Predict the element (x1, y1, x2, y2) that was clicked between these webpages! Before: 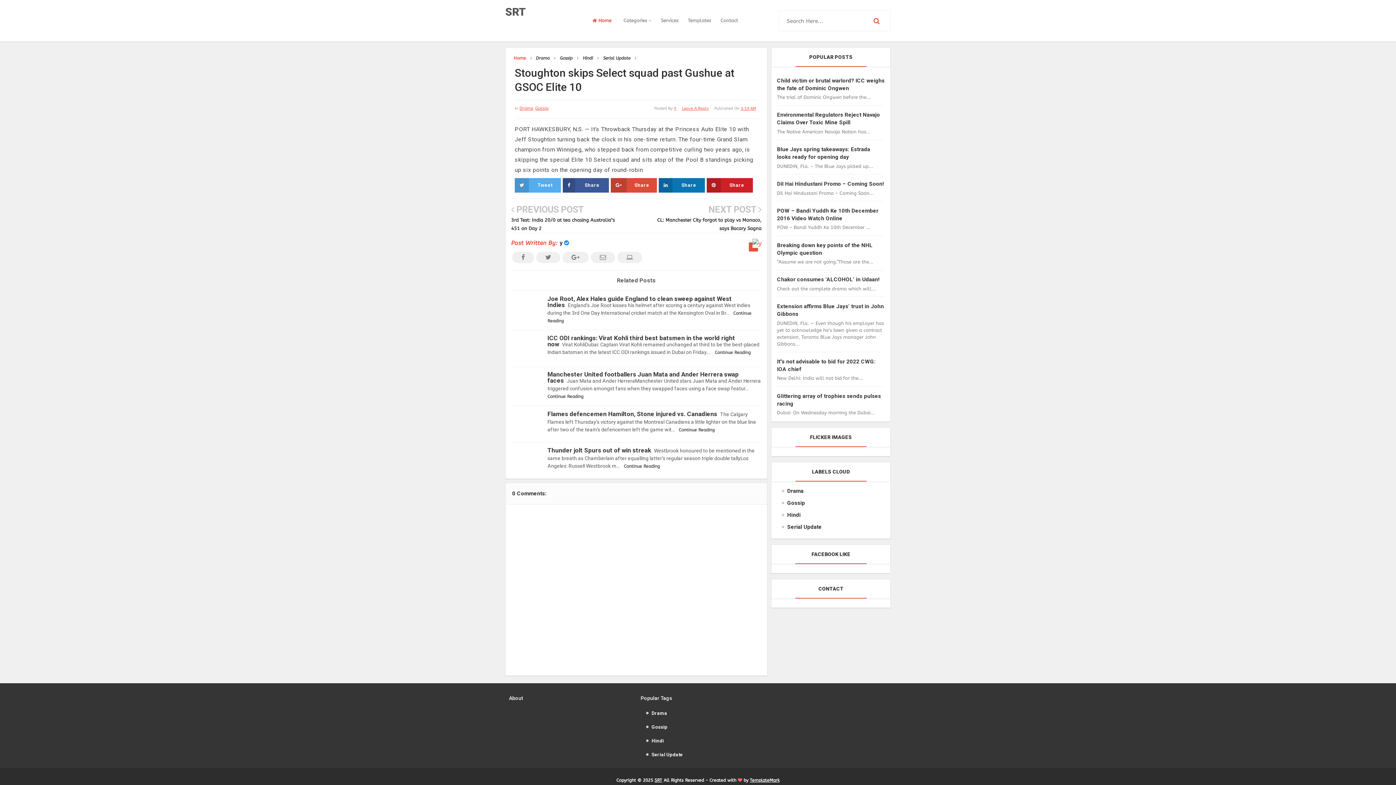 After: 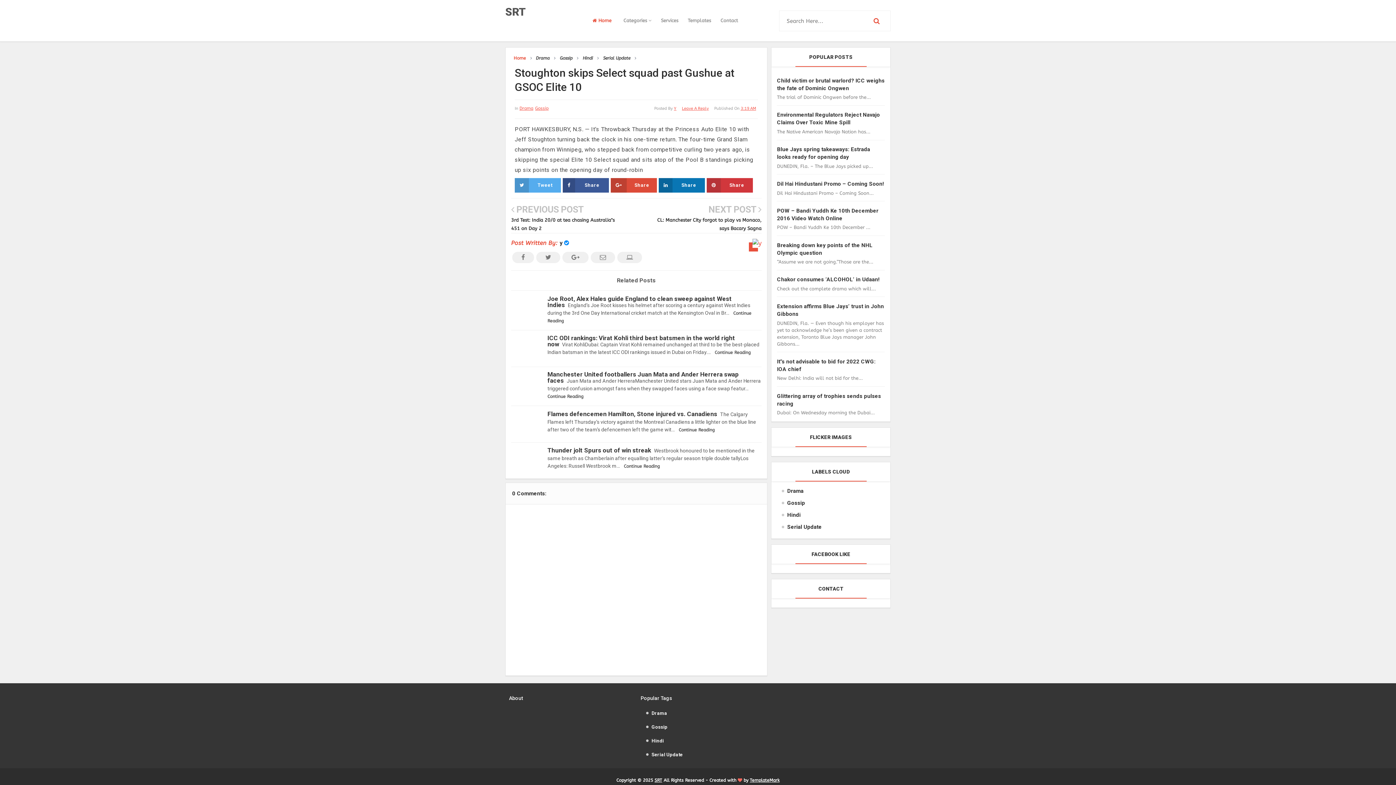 Action: bbox: (707, 178, 753, 192) label: Share